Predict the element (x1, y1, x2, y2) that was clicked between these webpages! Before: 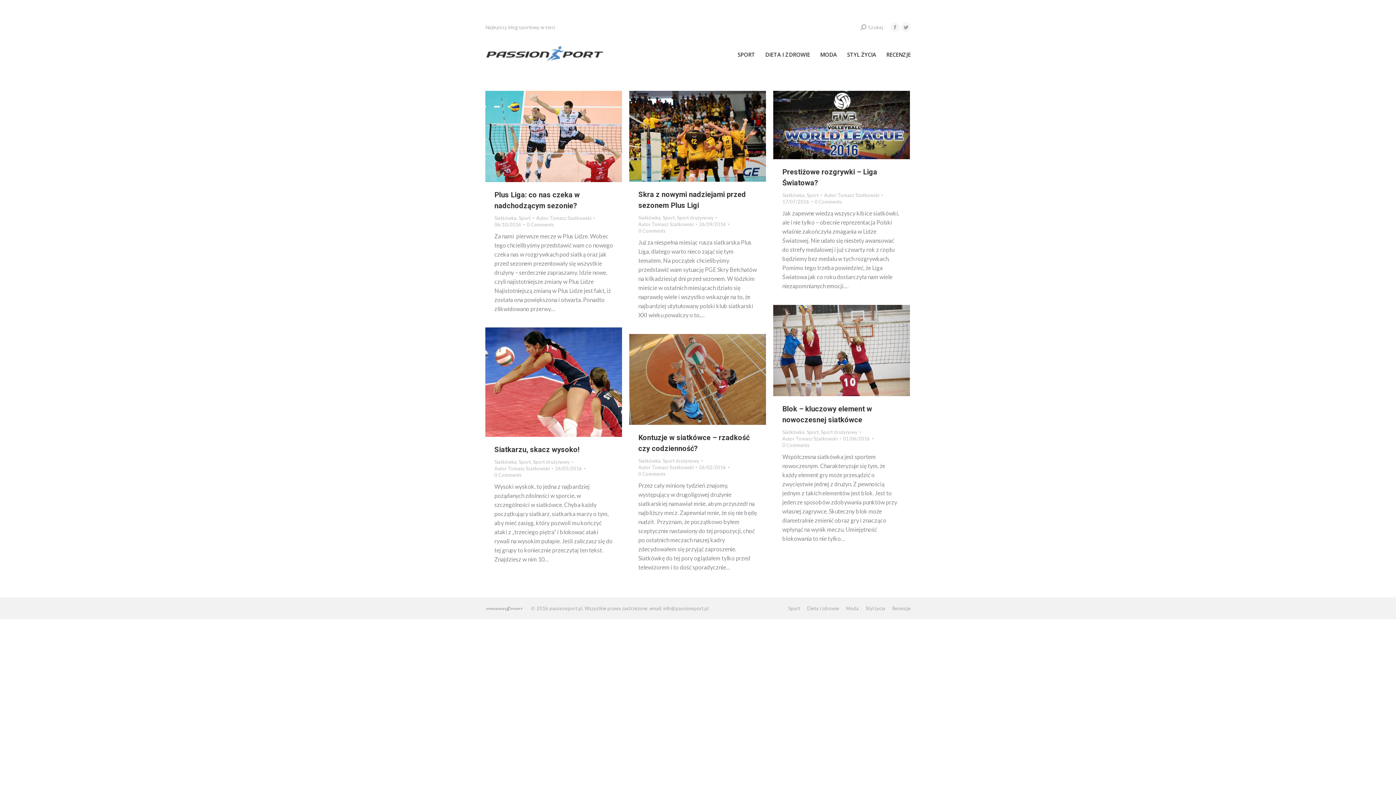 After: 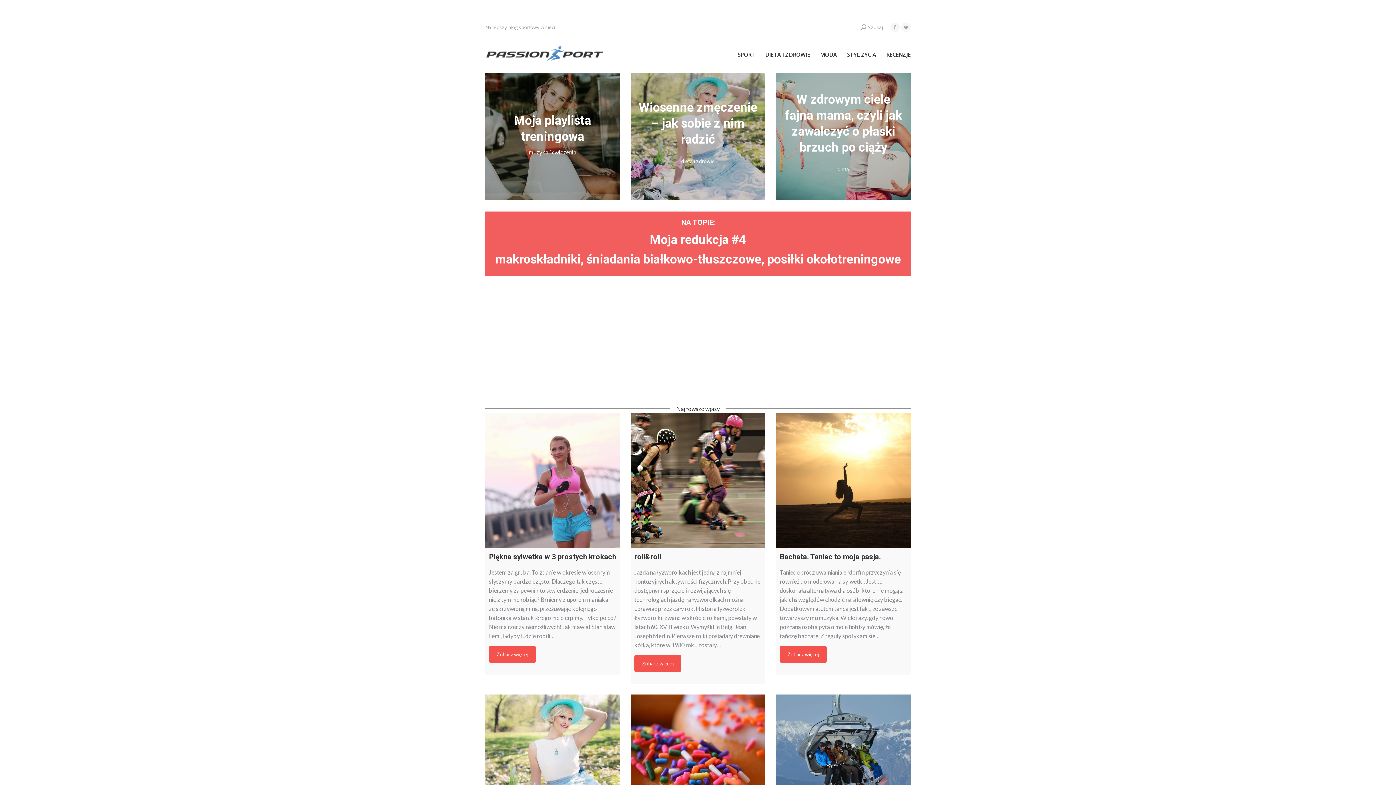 Action: bbox: (843, 435, 873, 442) label: 01/06/2016